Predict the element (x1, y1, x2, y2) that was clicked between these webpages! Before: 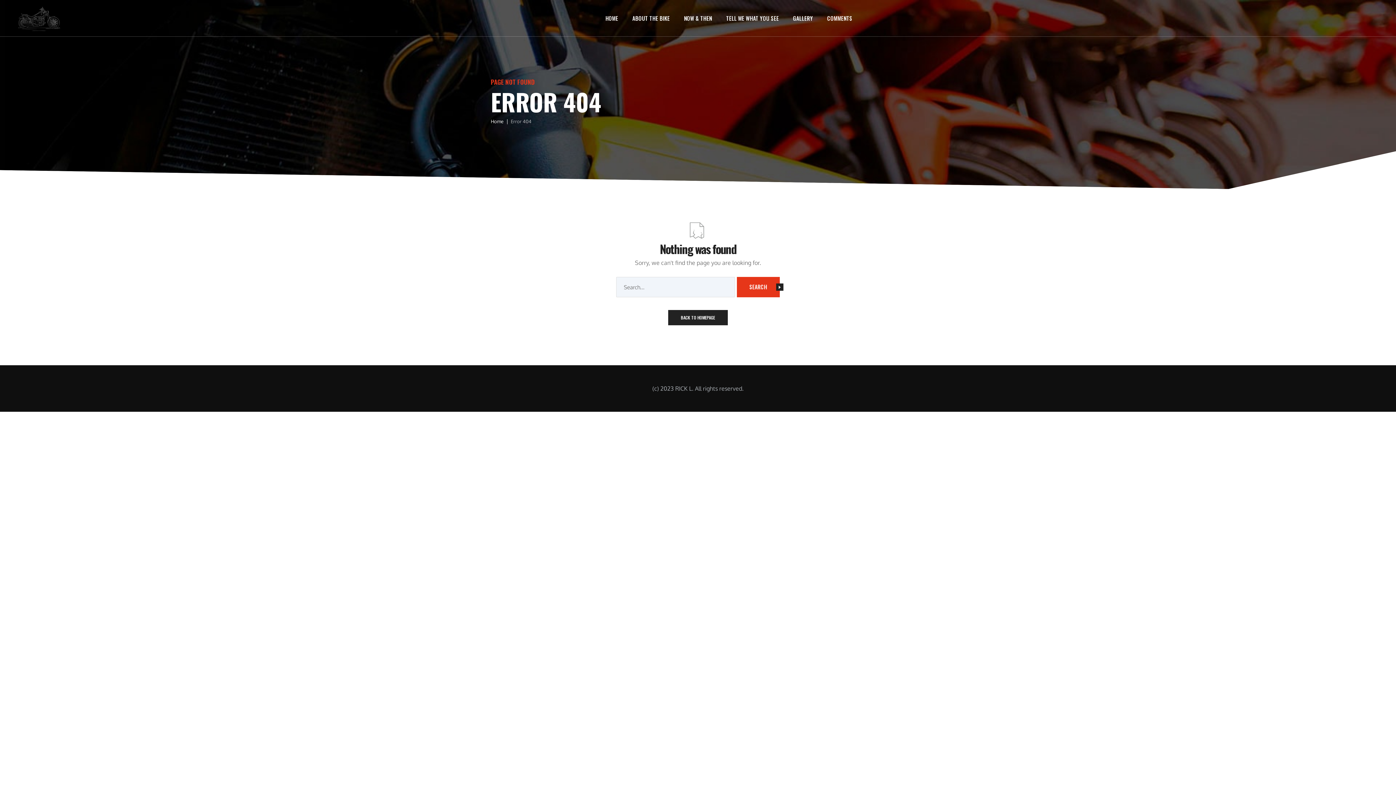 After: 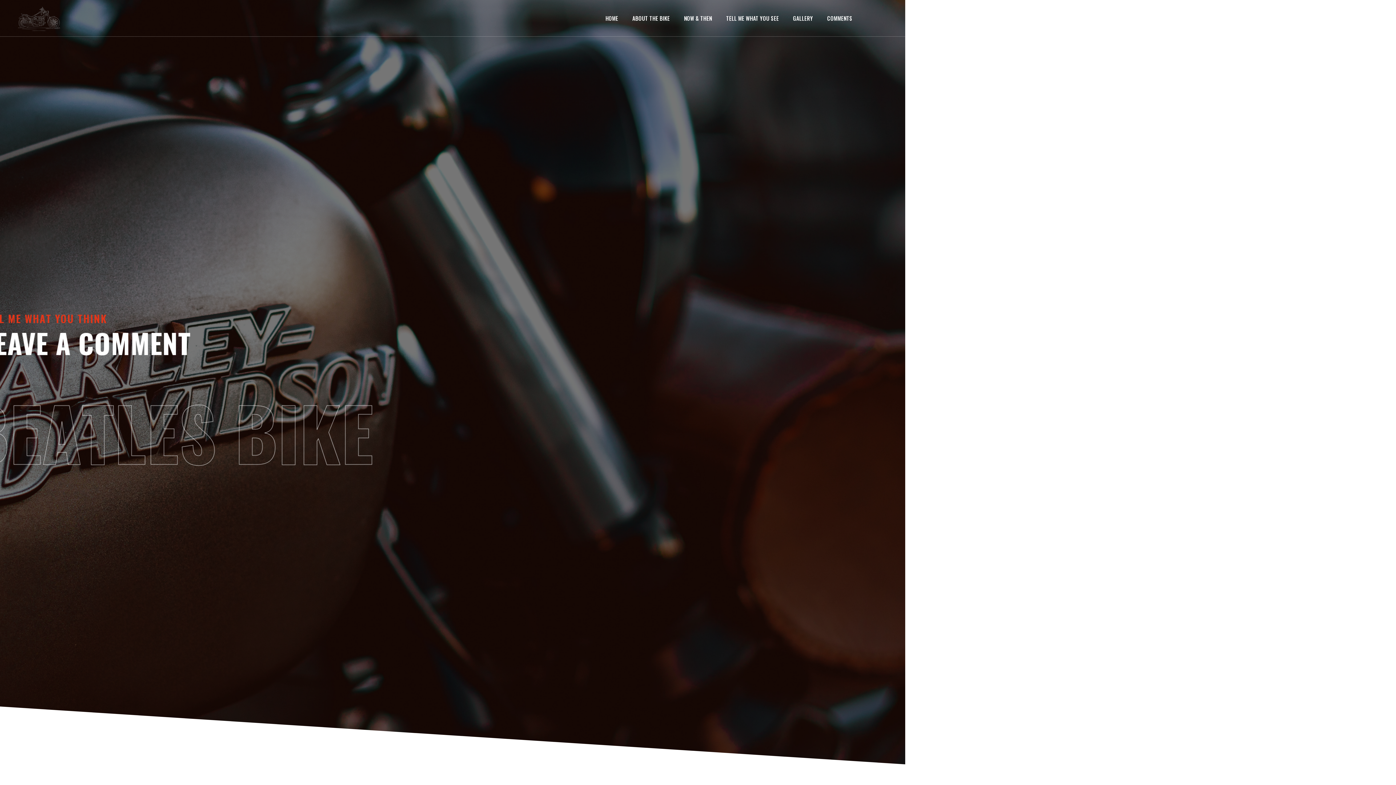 Action: label: COMMENTS bbox: (820, 14, 852, 27)